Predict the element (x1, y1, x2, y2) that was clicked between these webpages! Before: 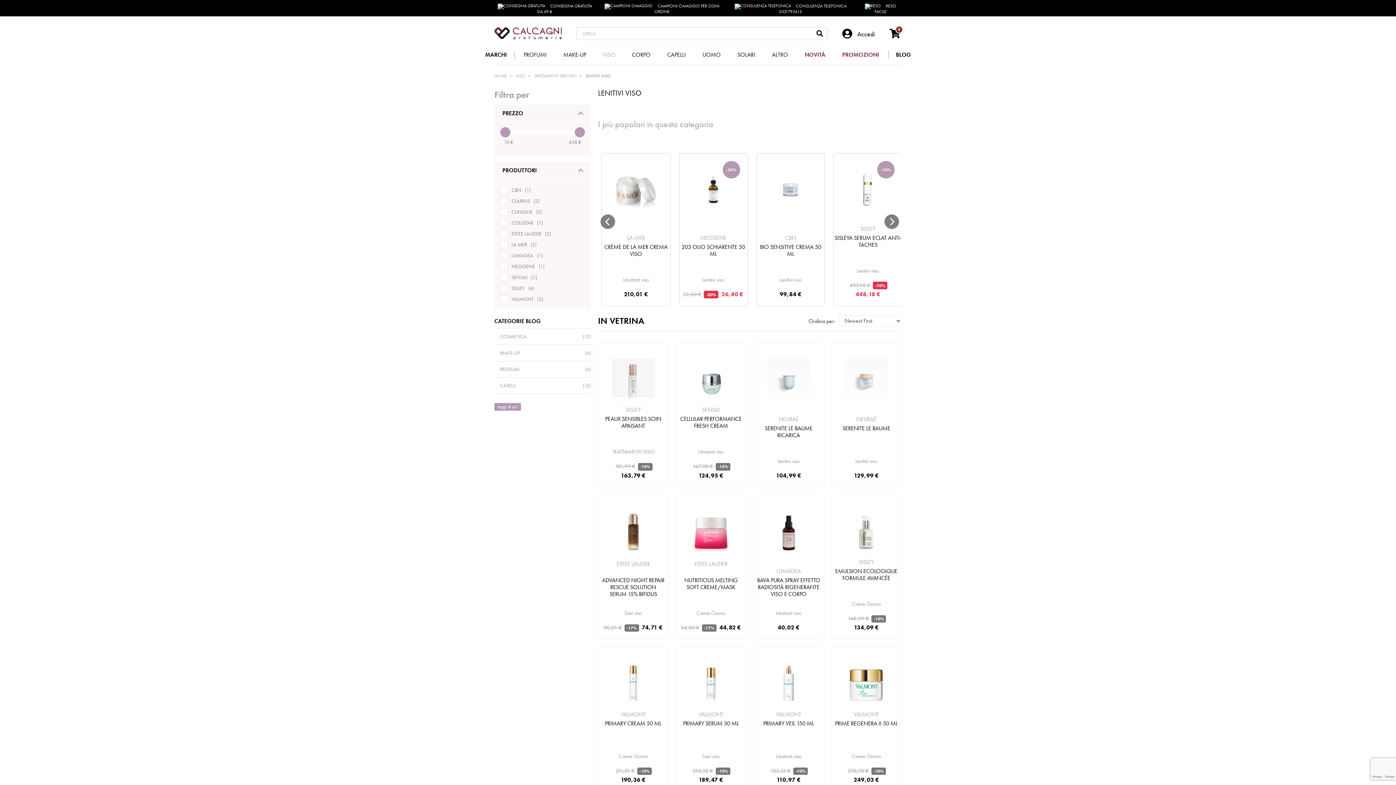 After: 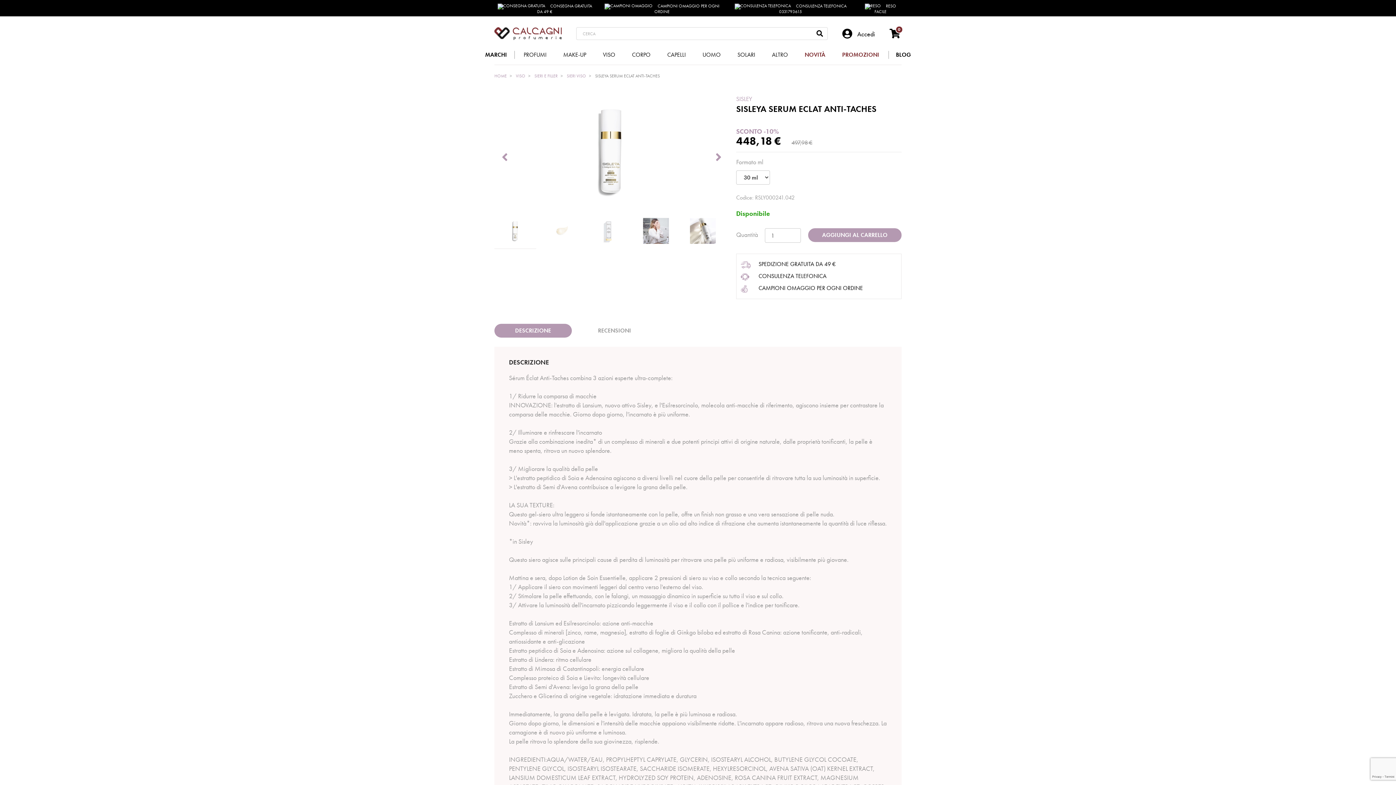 Action: bbox: (860, 224, 875, 232) label: SISLEY